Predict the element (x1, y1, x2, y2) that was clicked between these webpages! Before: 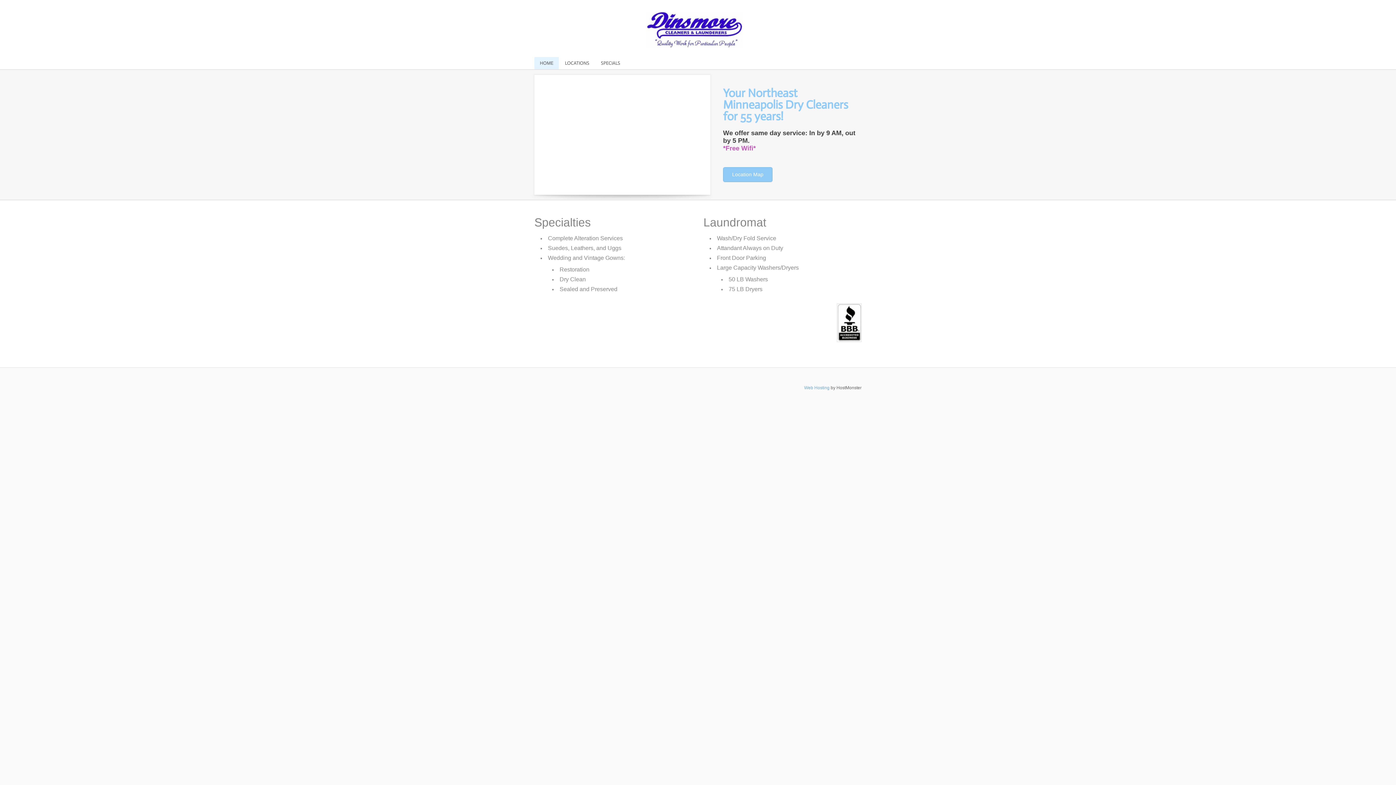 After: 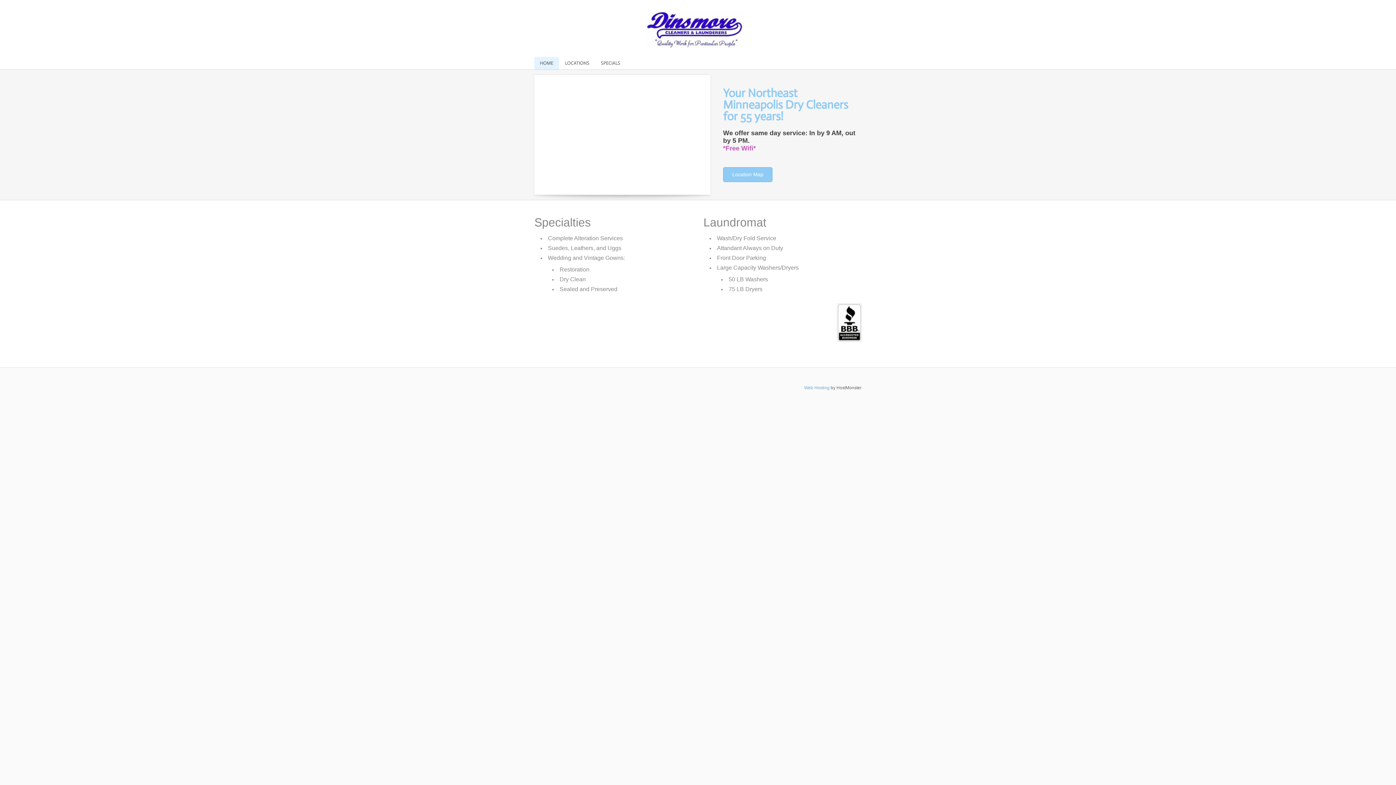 Action: bbox: (534, 9, 742, 24)